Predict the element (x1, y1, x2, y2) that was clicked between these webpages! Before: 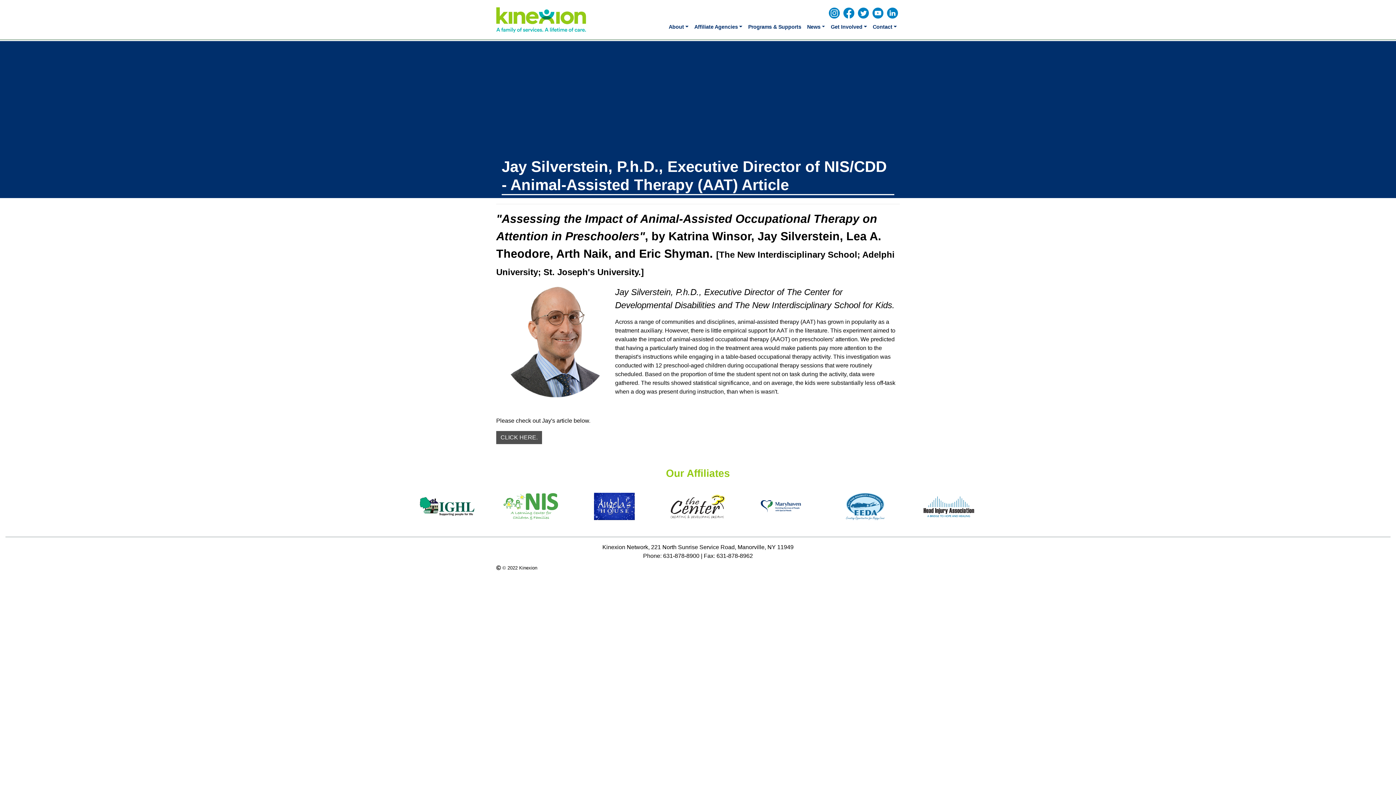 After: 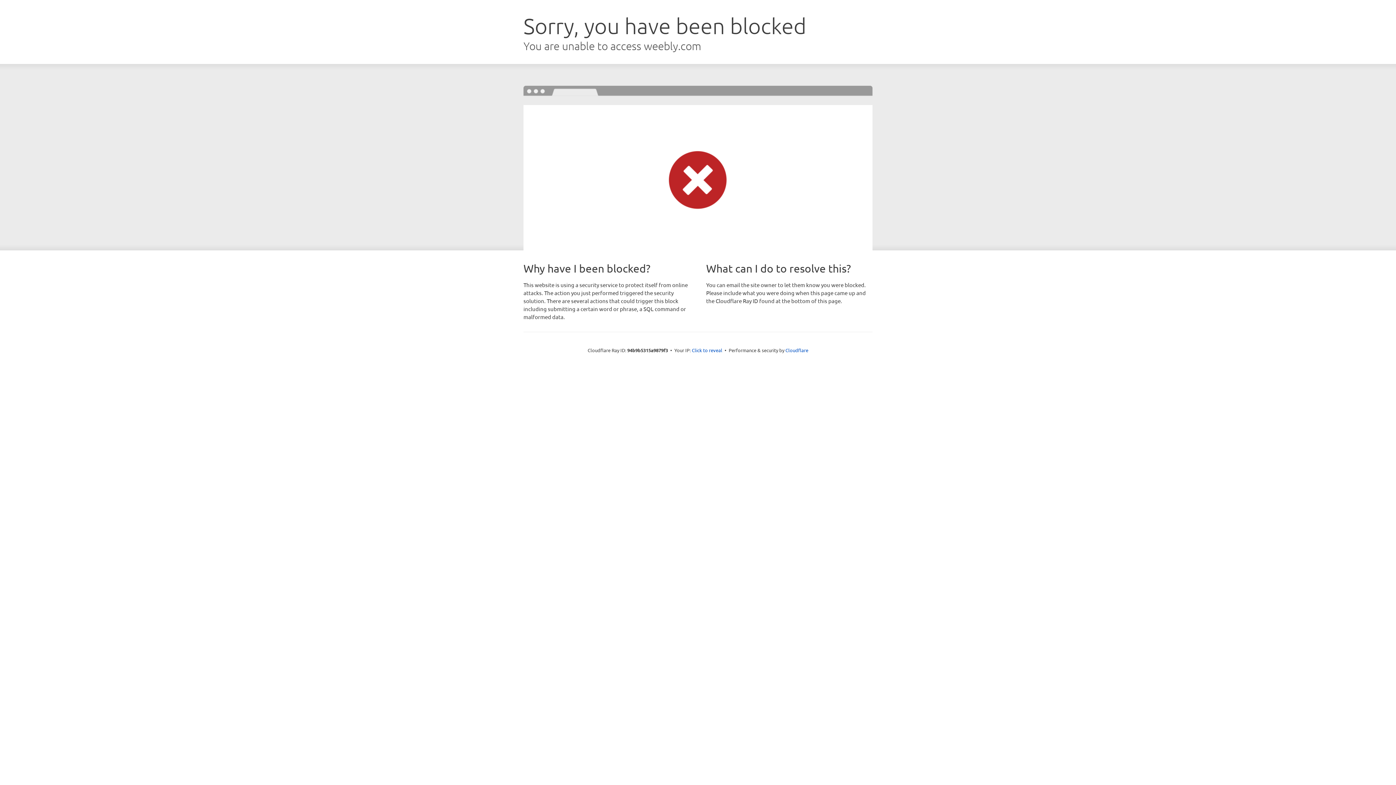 Action: bbox: (838, 493, 892, 520)